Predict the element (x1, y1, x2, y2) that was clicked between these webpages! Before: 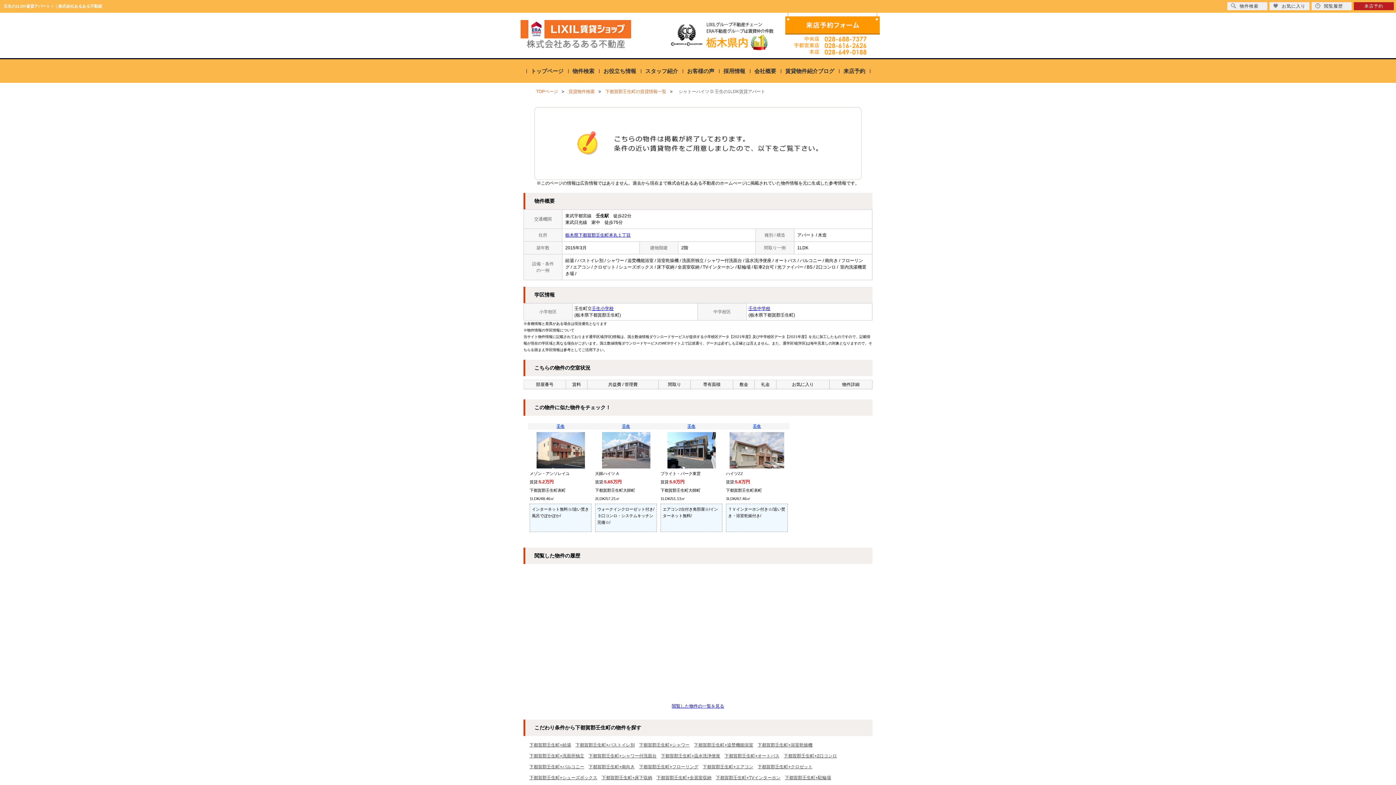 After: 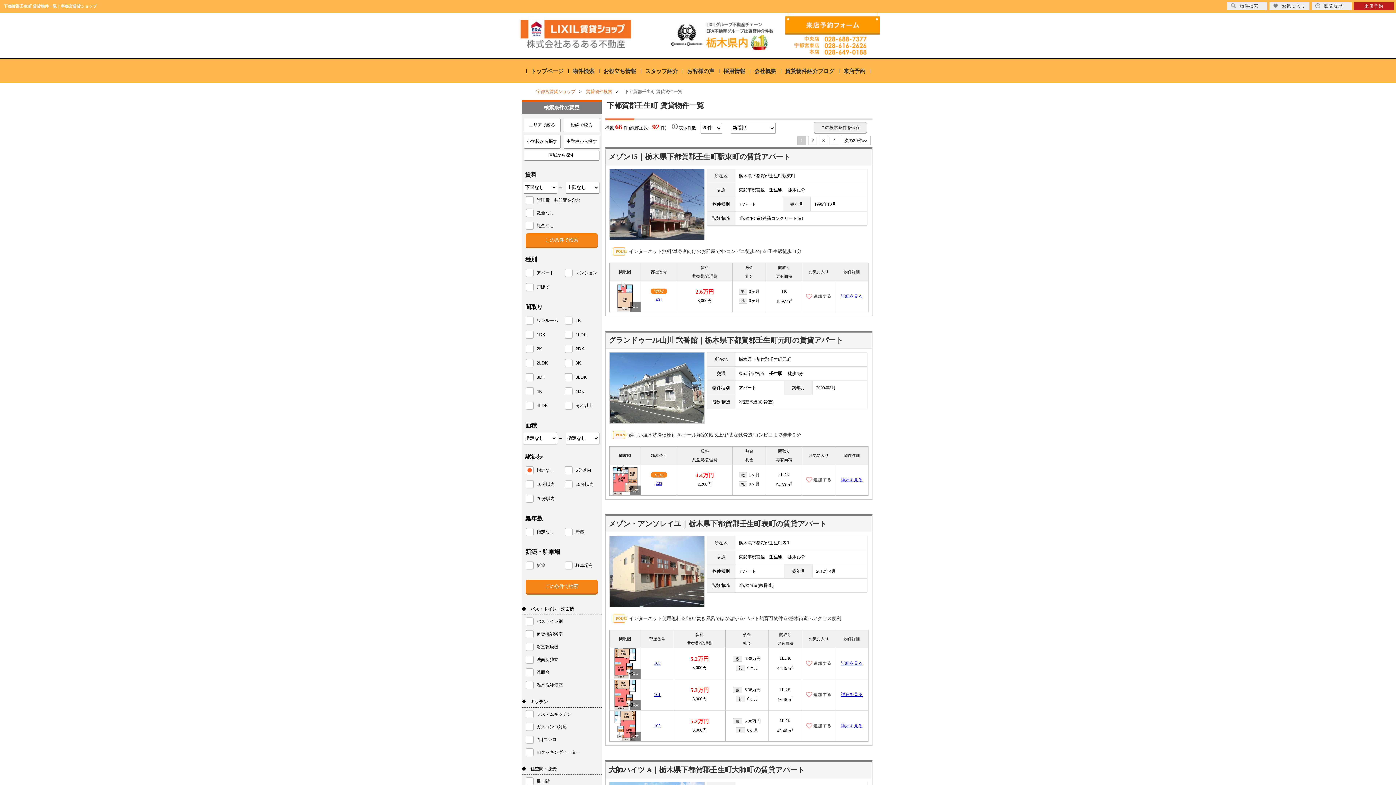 Action: bbox: (603, 86, 668, 96) label: 下都賀郡壬生町の賃貸情報一覧